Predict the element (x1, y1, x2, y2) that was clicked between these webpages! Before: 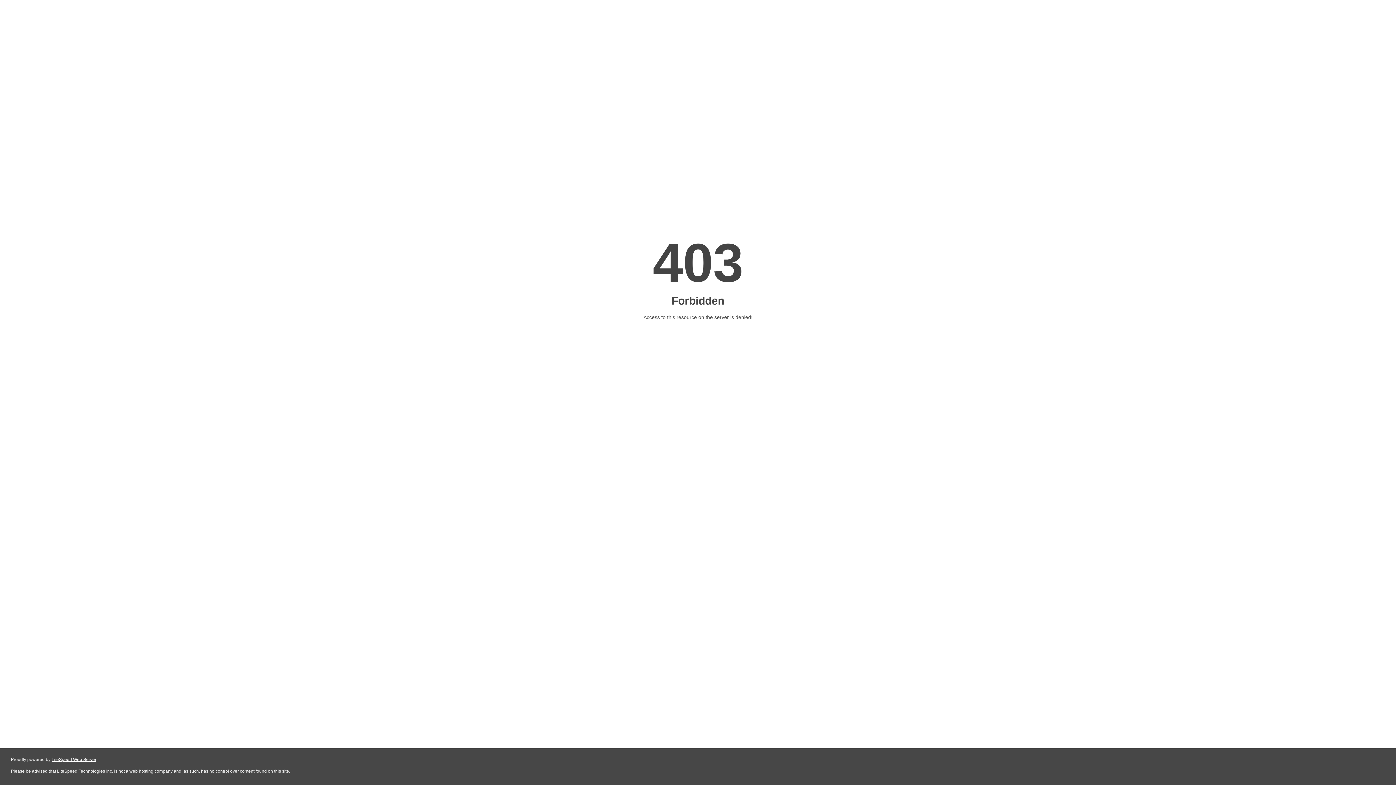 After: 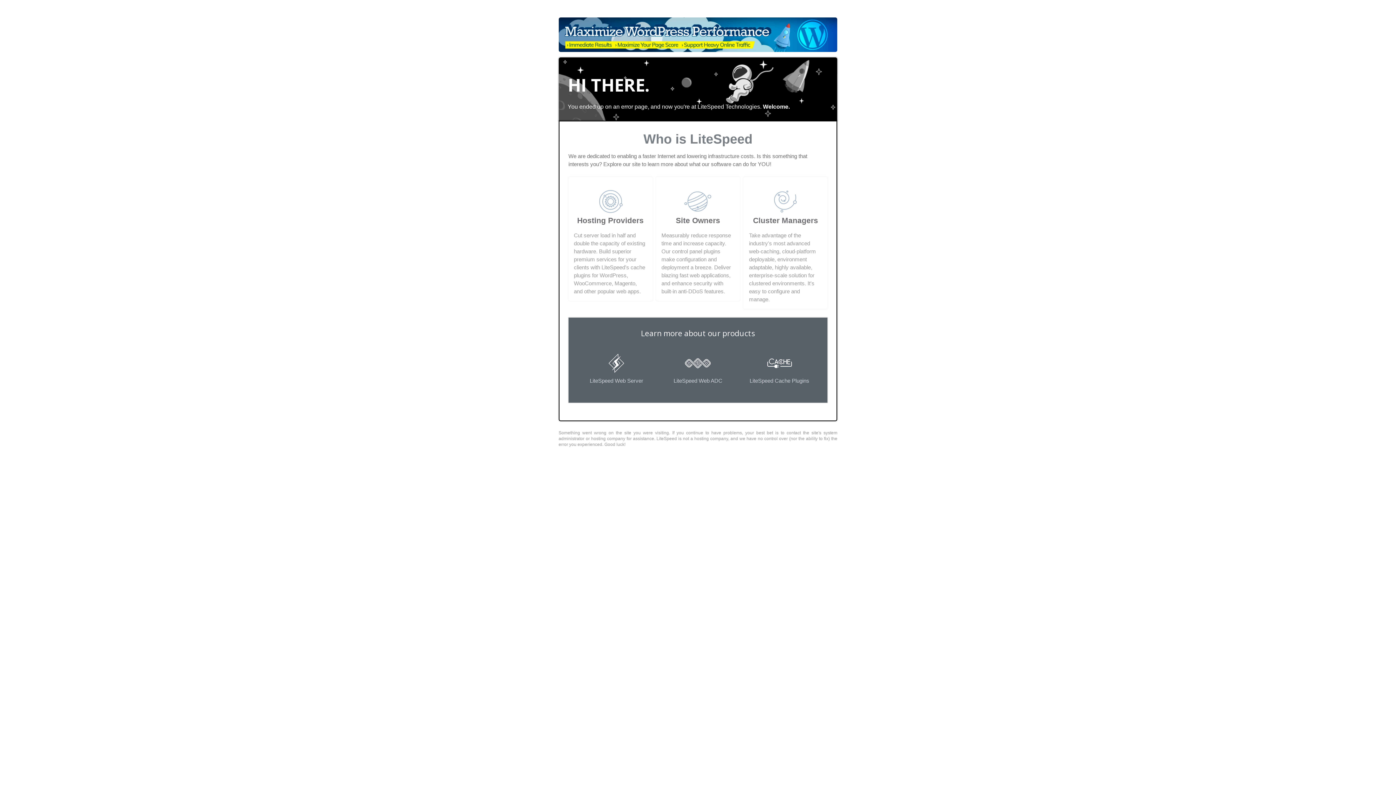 Action: bbox: (51, 757, 96, 762) label: LiteSpeed Web Server